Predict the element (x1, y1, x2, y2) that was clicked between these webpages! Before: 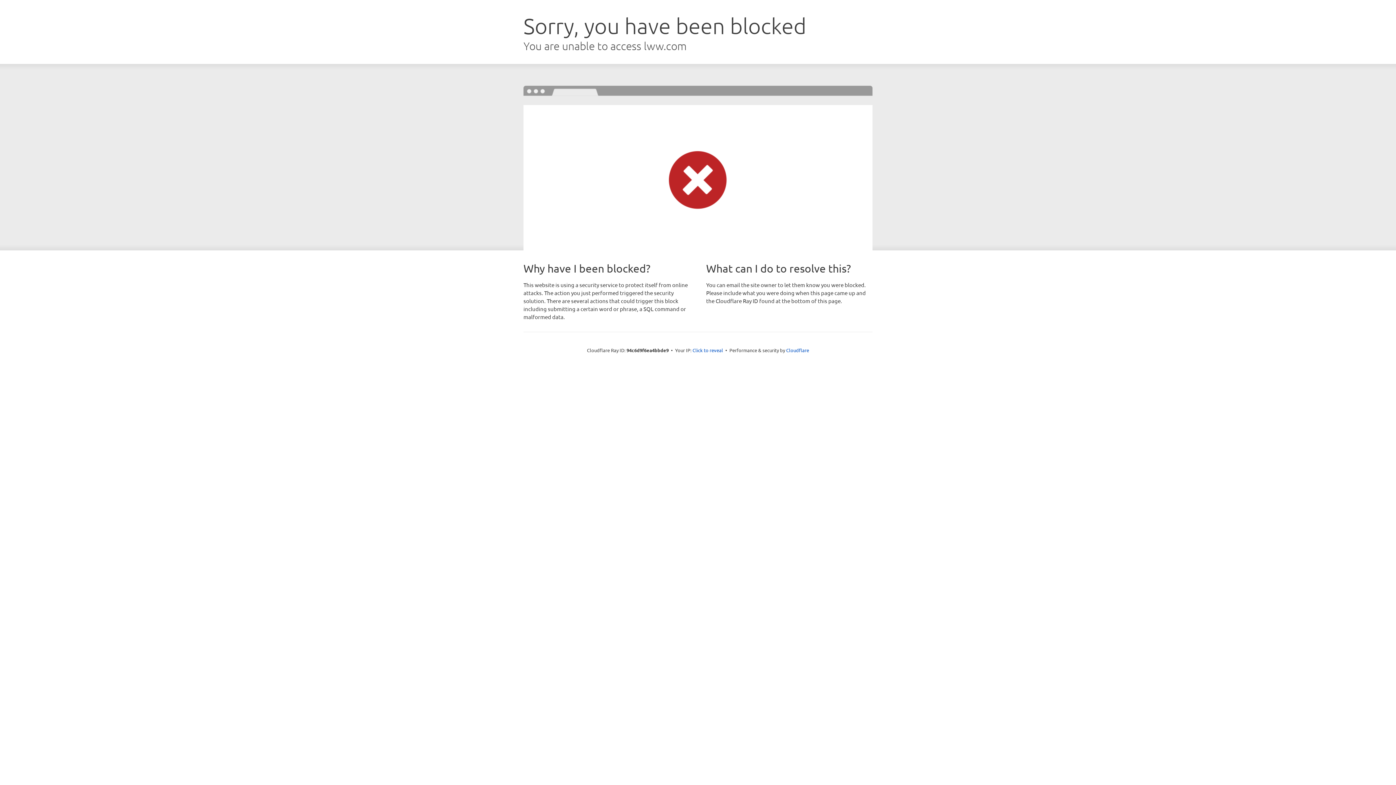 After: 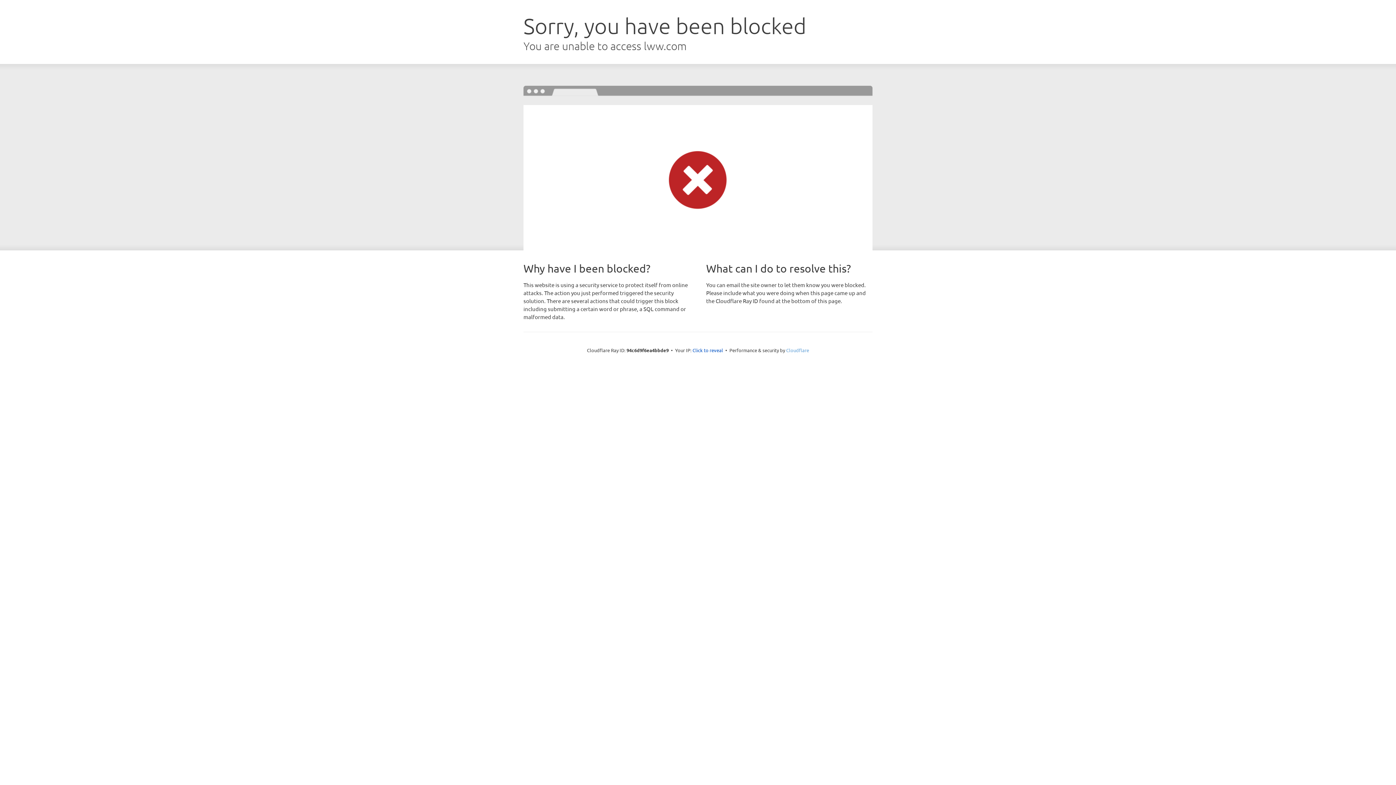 Action: label: Cloudflare bbox: (786, 347, 809, 353)